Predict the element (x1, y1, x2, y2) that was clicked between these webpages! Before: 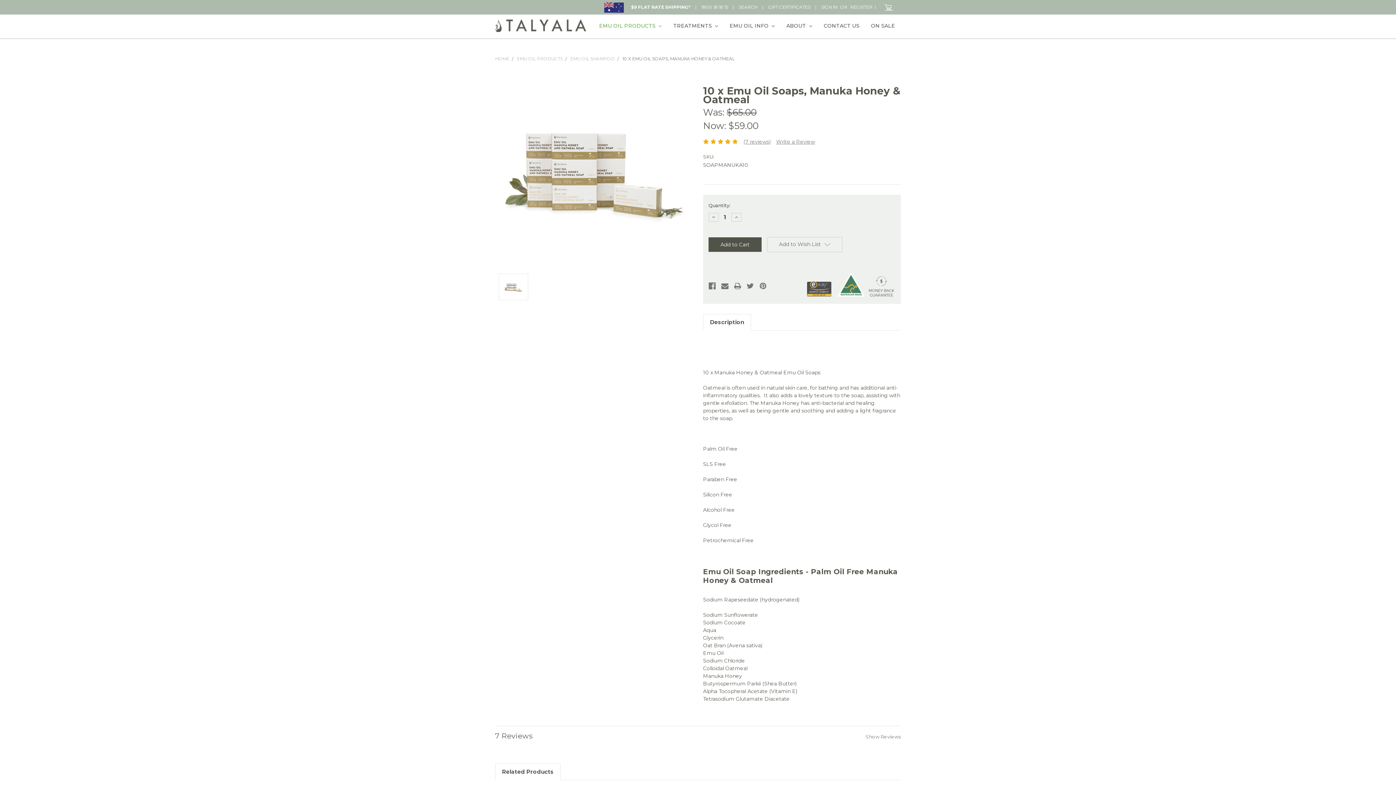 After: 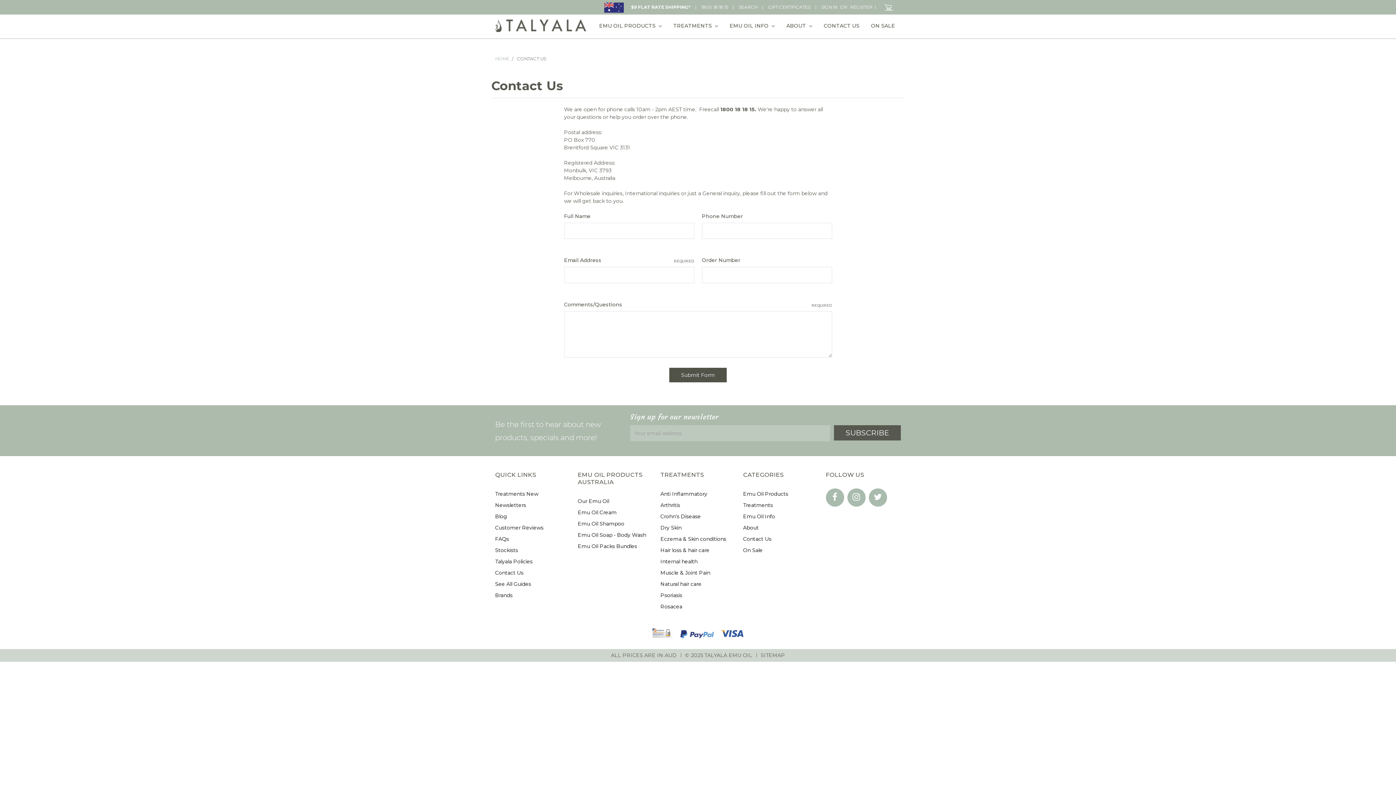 Action: bbox: (818, 18, 865, 35) label: CONTACT US